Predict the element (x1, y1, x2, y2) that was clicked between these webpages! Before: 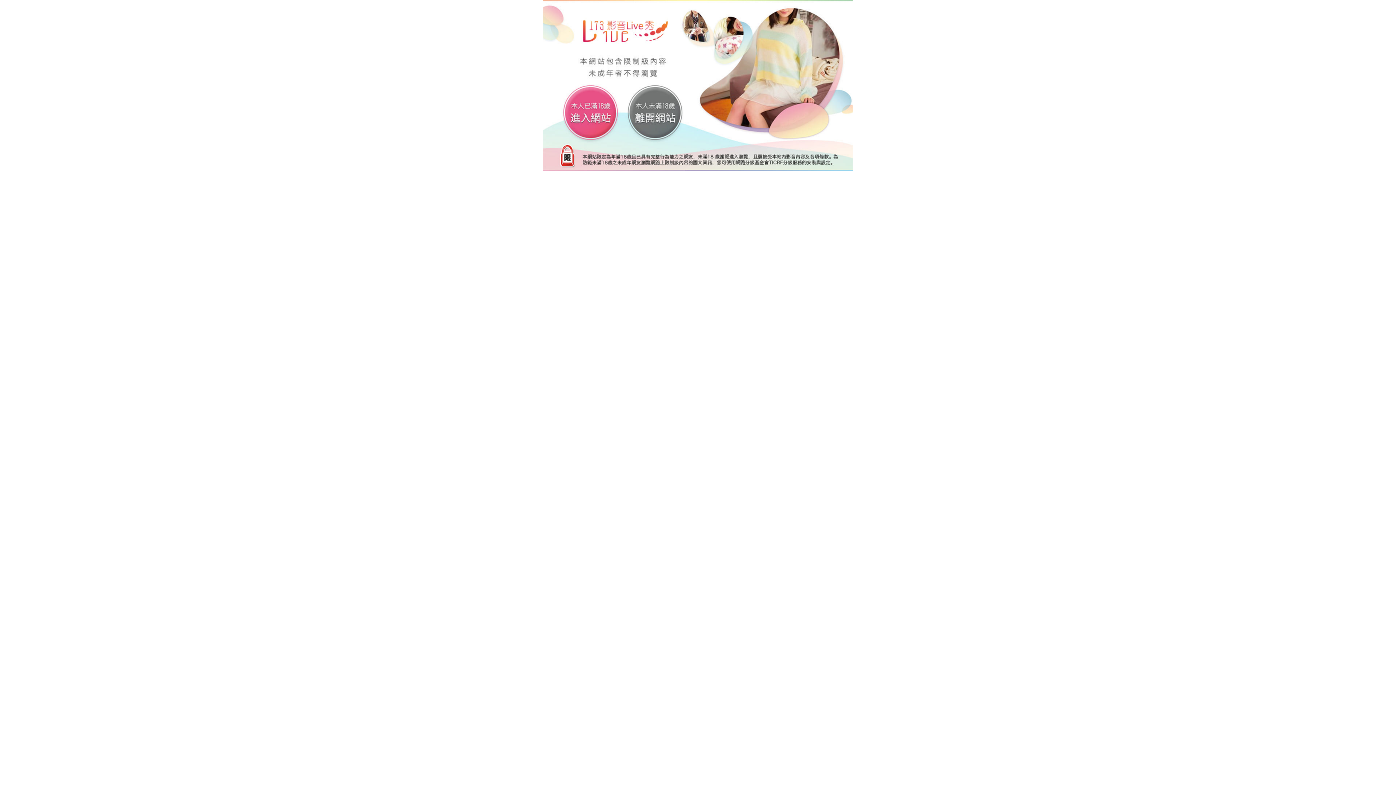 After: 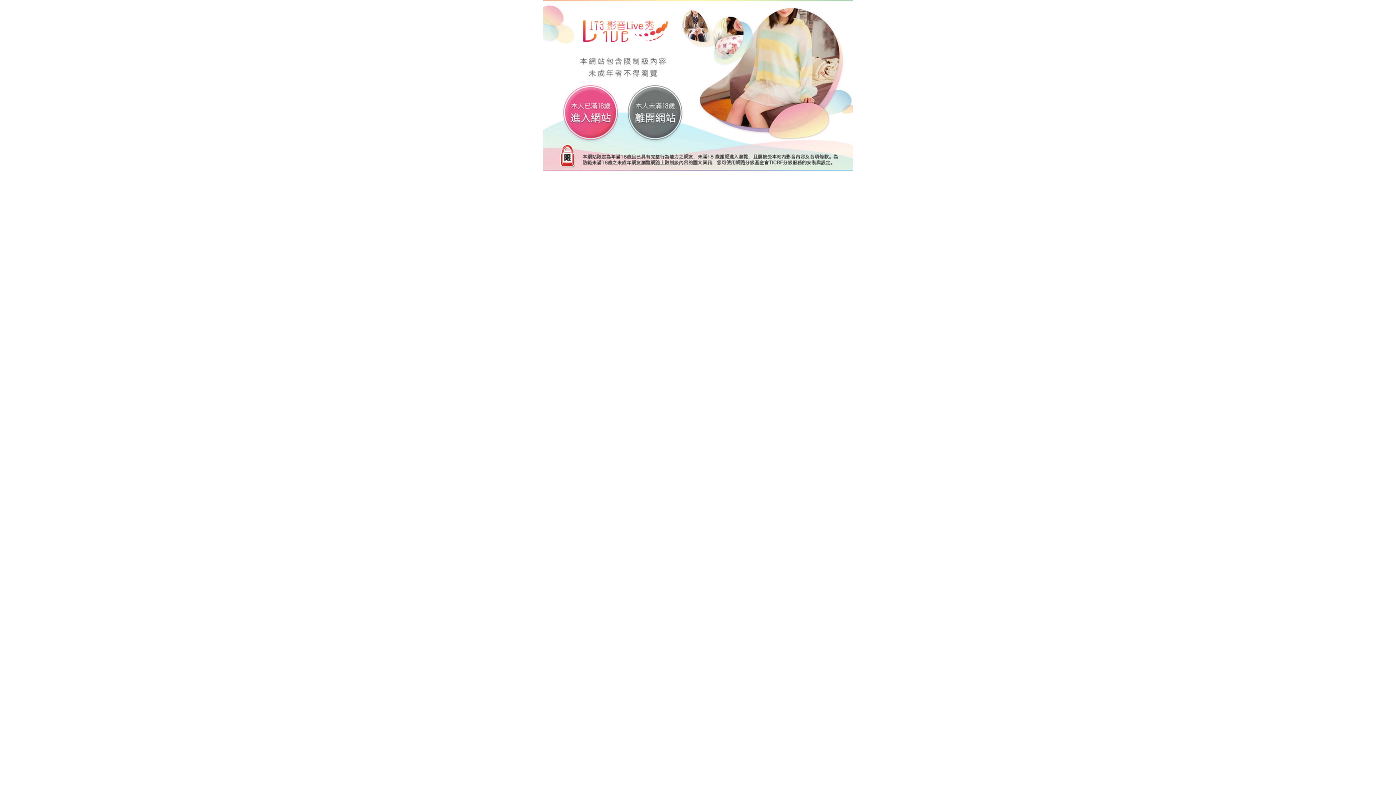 Action: bbox: (543, 82, 853, 88)